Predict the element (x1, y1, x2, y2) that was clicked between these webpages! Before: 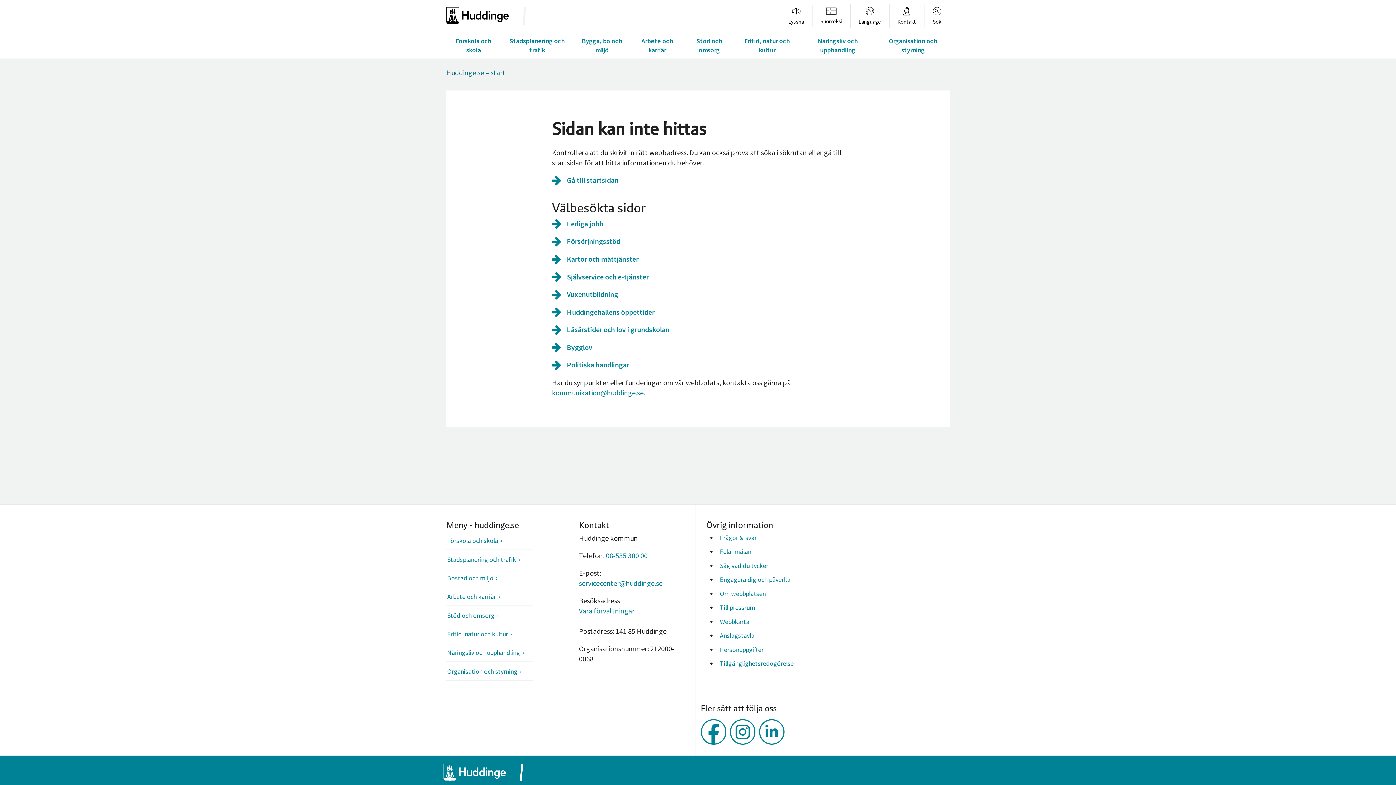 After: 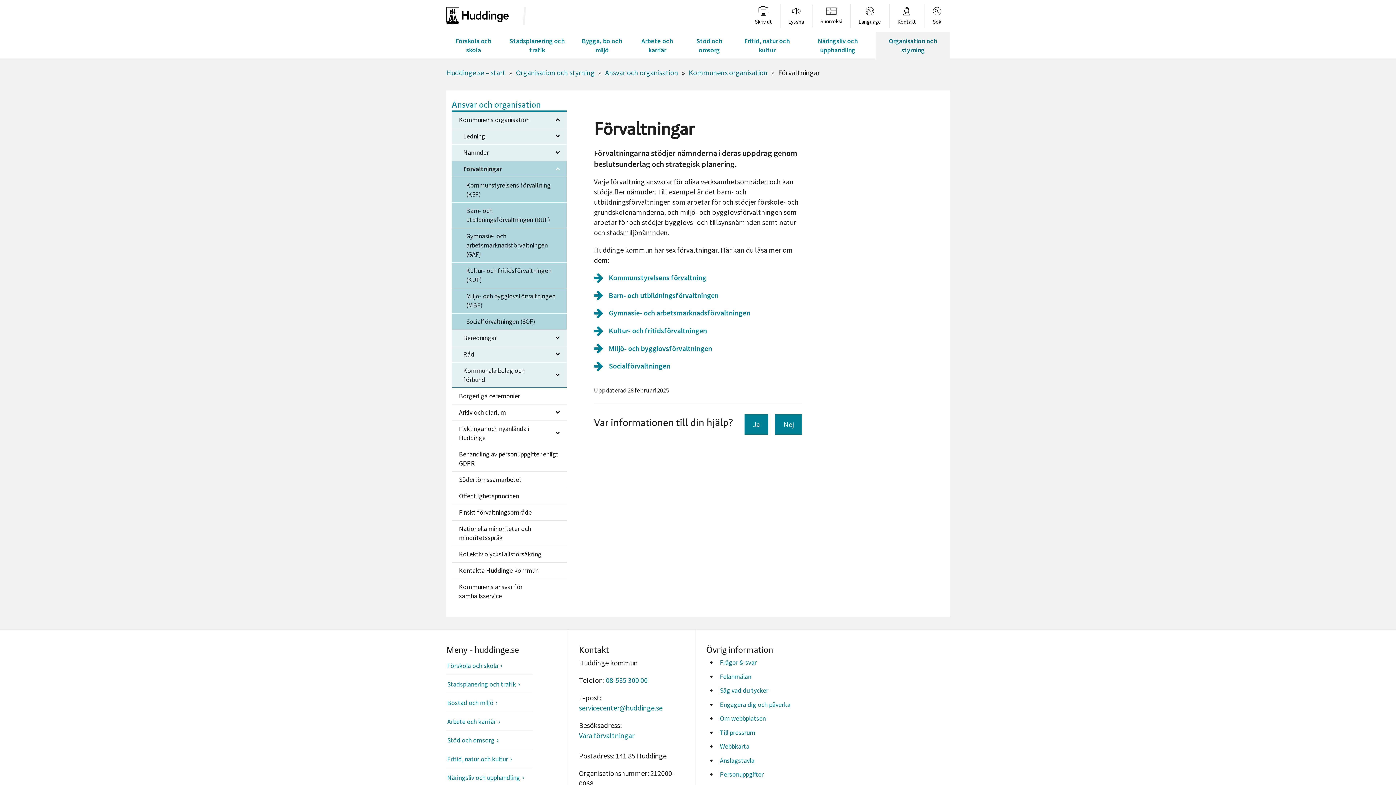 Action: bbox: (579, 606, 634, 615) label: Våra förvaltningar